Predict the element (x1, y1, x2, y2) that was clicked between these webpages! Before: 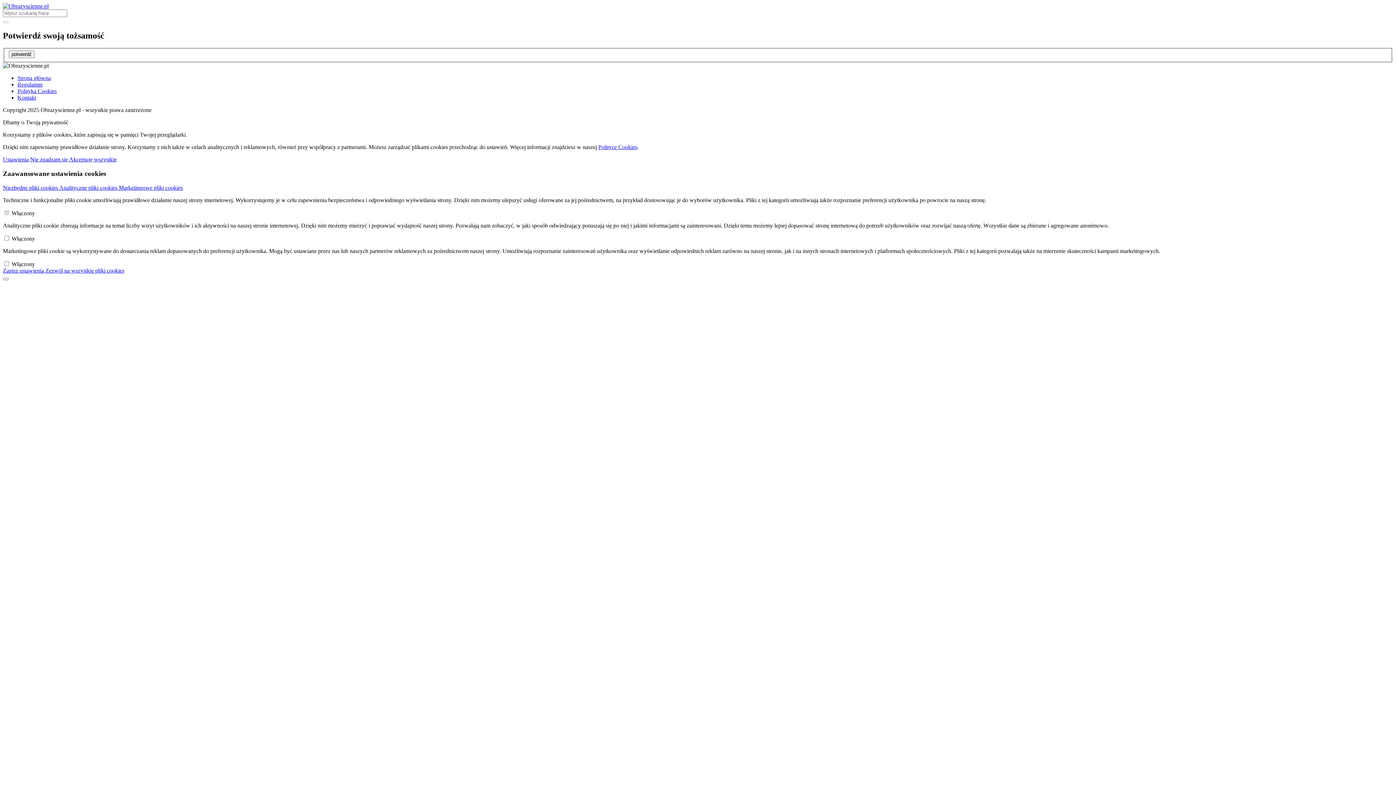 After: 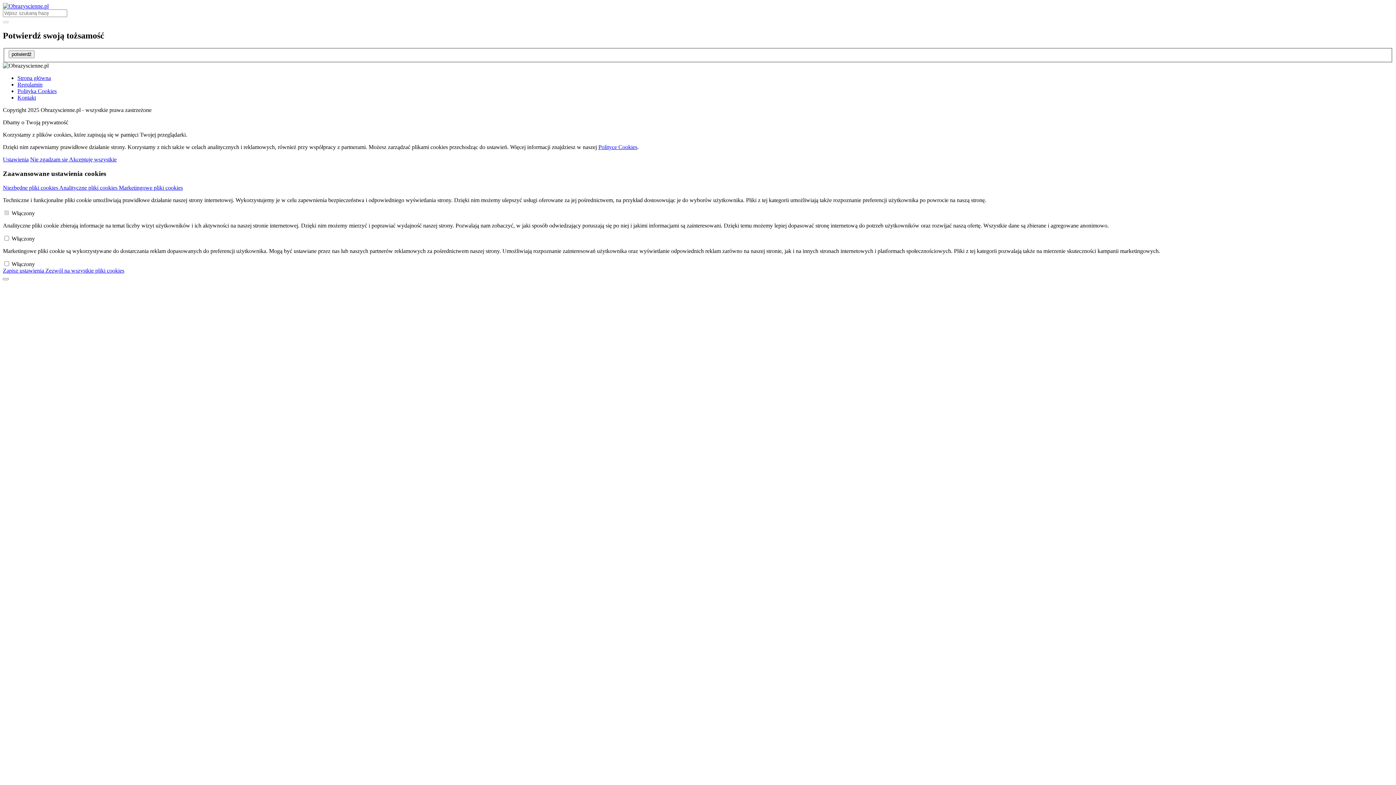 Action: bbox: (2, 2, 48, 9)